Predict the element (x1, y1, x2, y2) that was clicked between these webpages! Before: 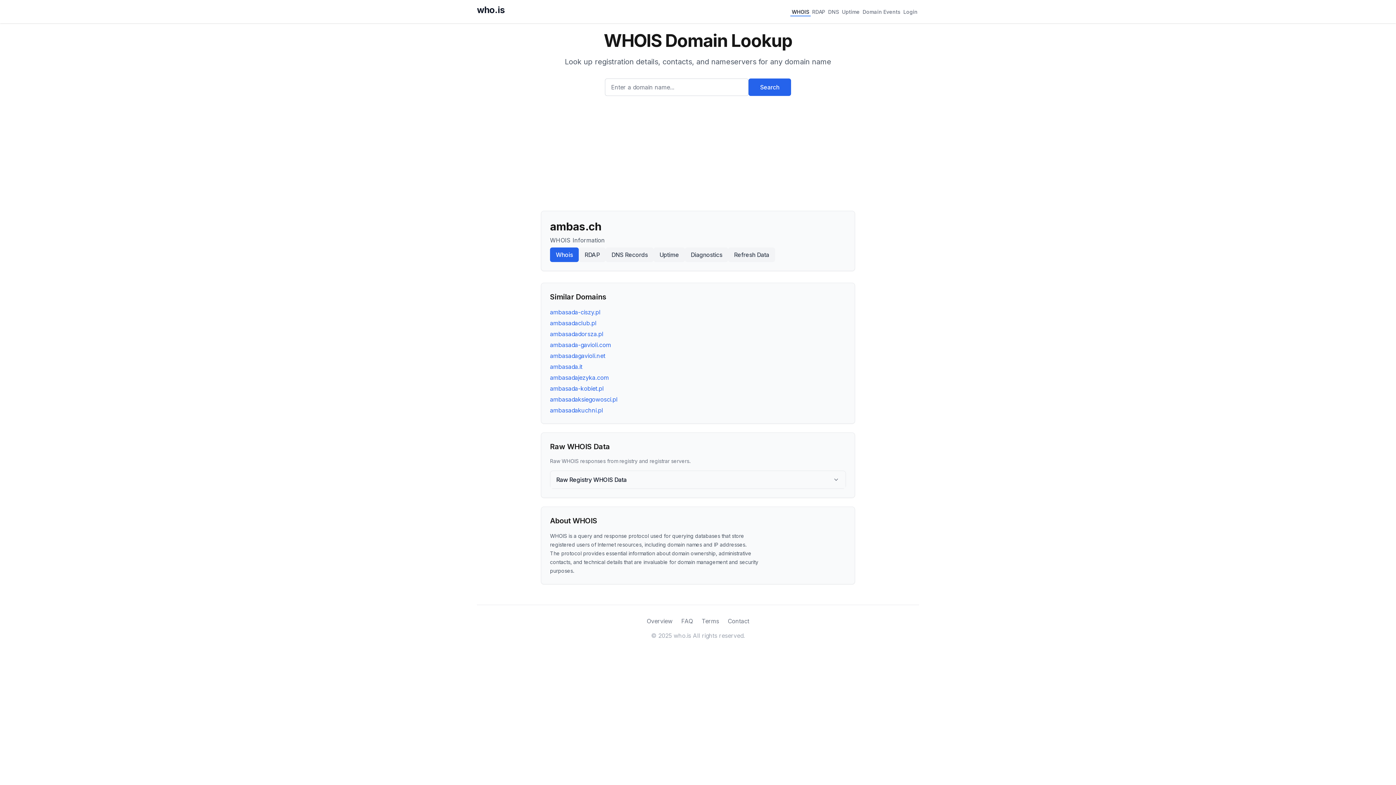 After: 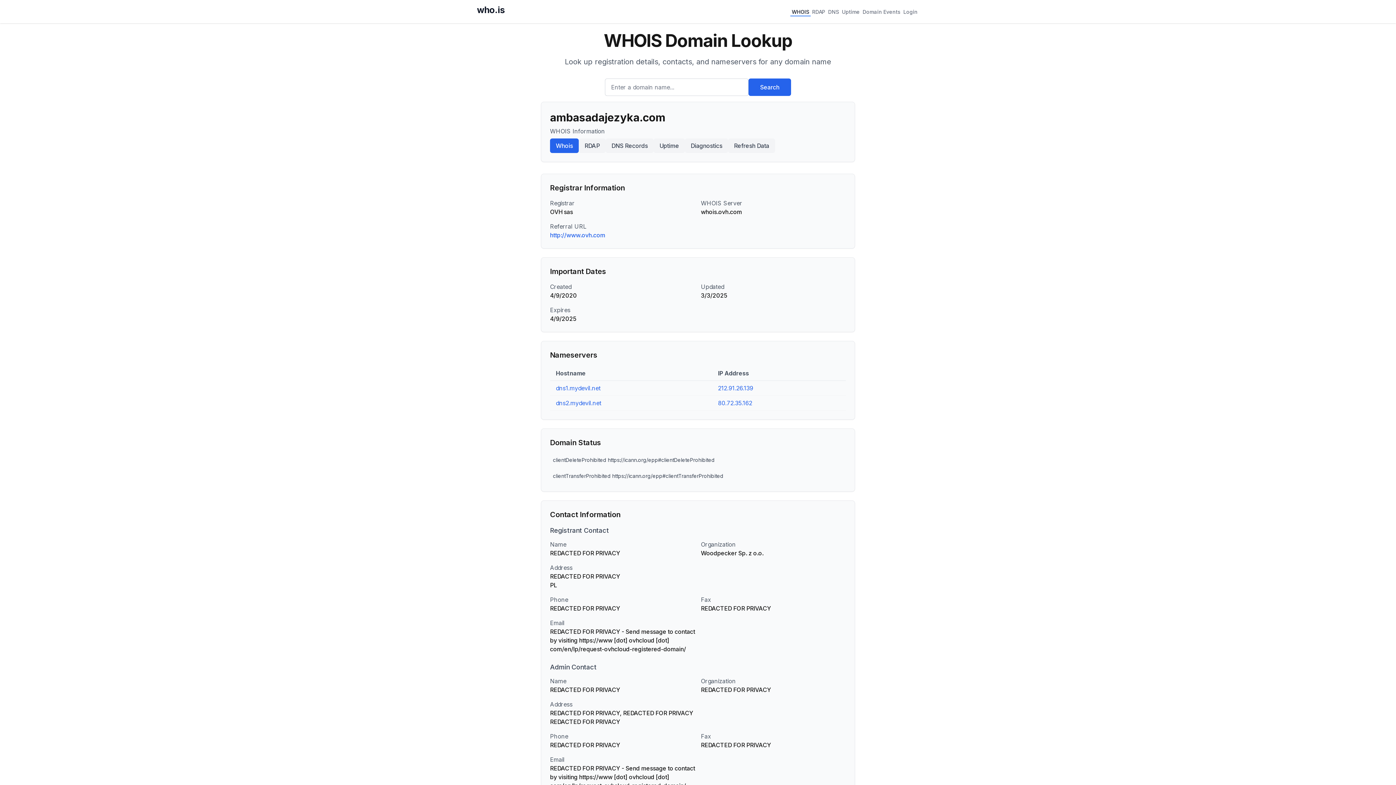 Action: bbox: (550, 374, 609, 381) label: ambasadajezyka.com